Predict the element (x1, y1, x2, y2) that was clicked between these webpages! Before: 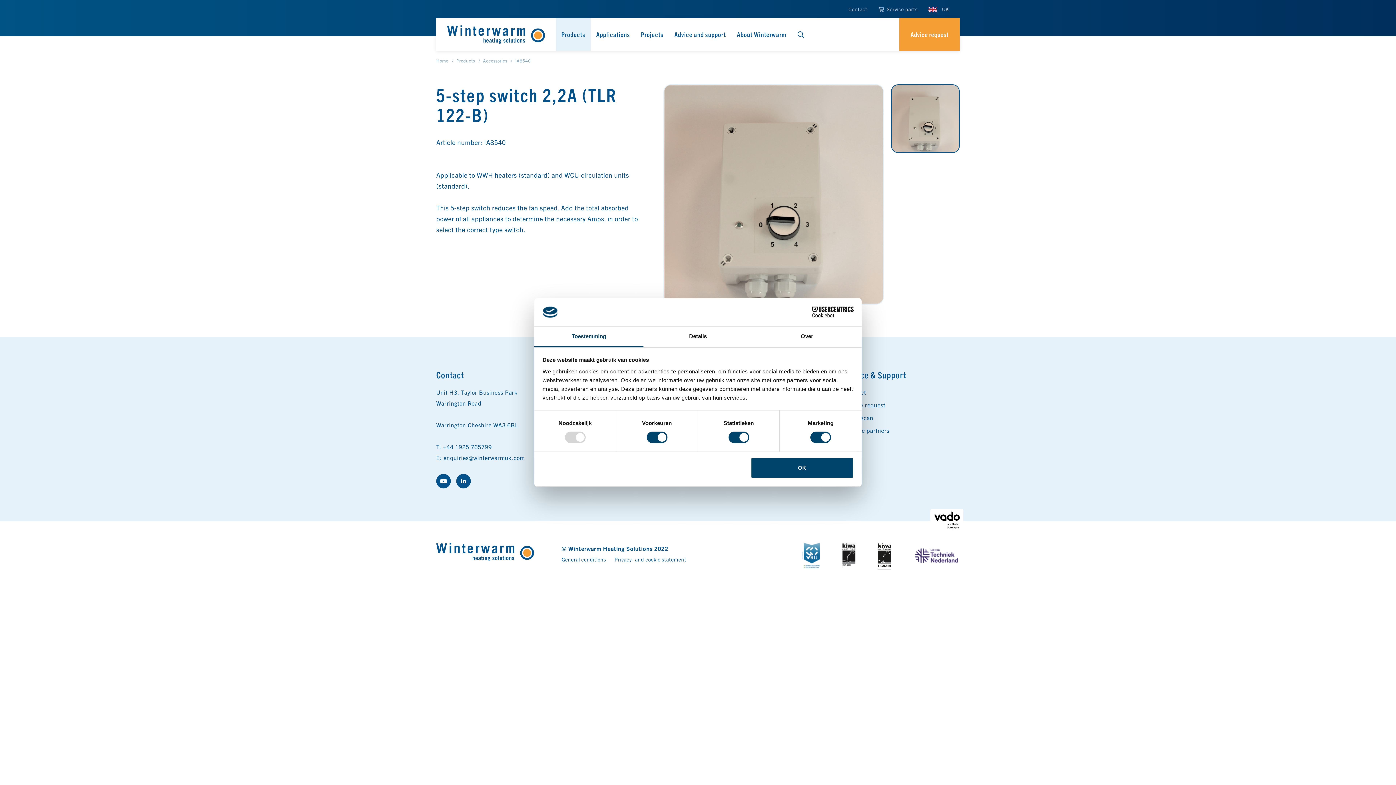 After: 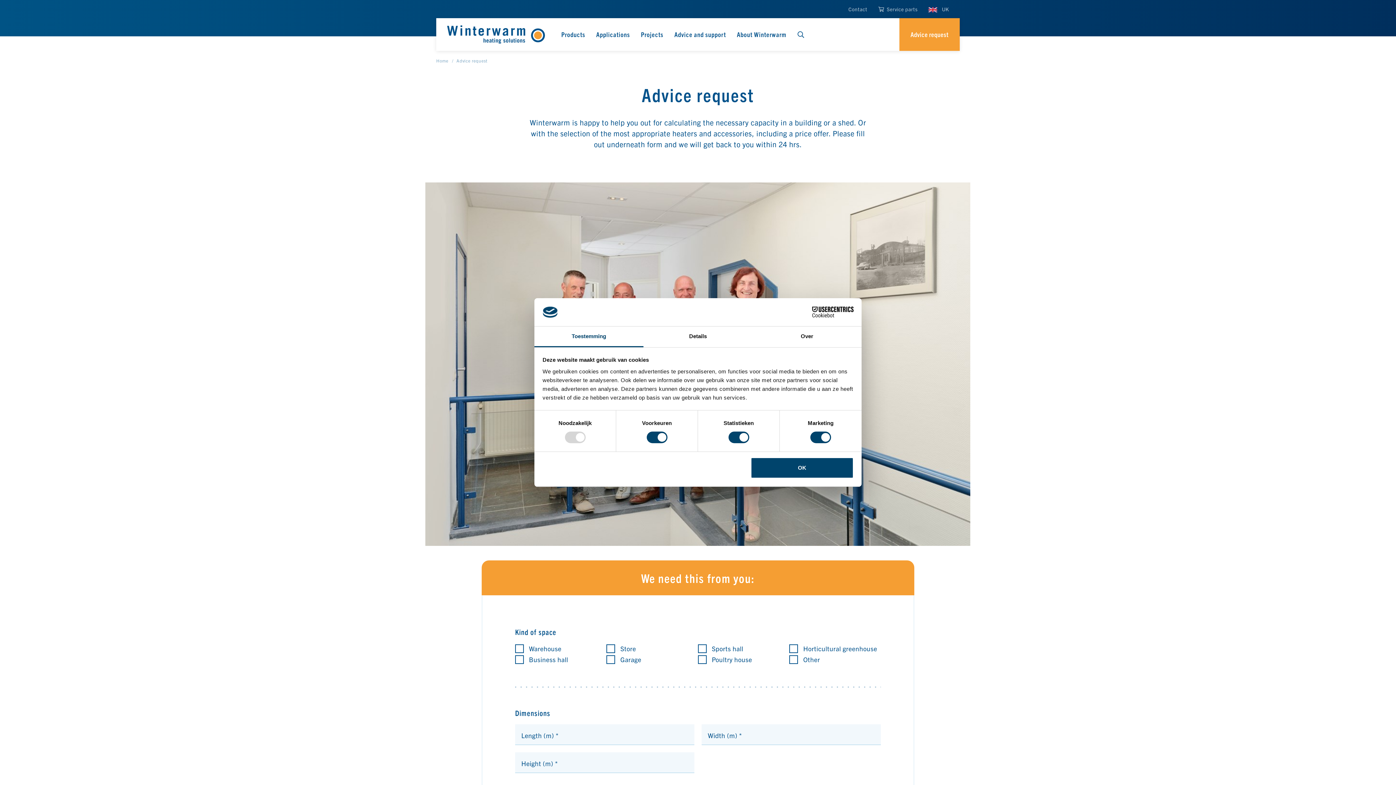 Action: bbox: (899, 18, 960, 50) label: Advice request